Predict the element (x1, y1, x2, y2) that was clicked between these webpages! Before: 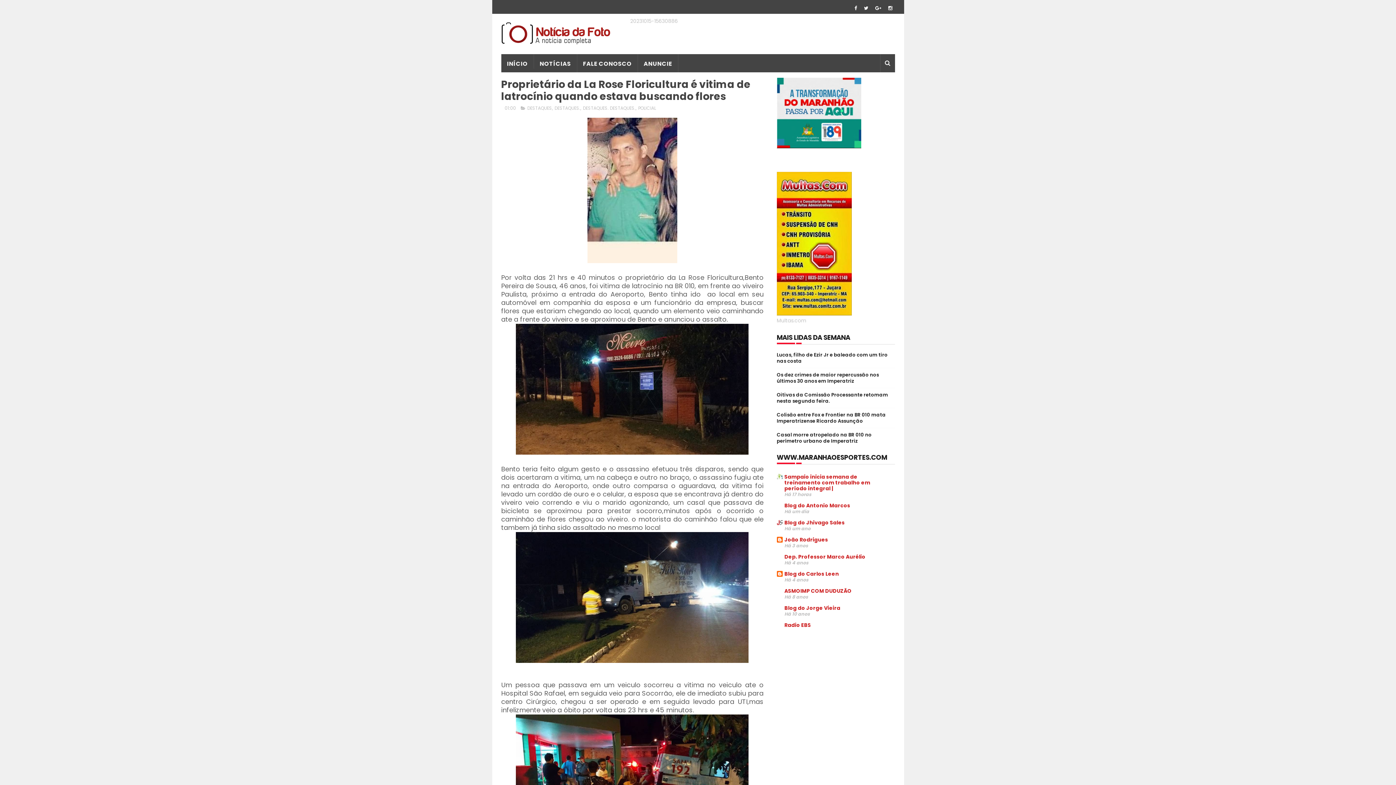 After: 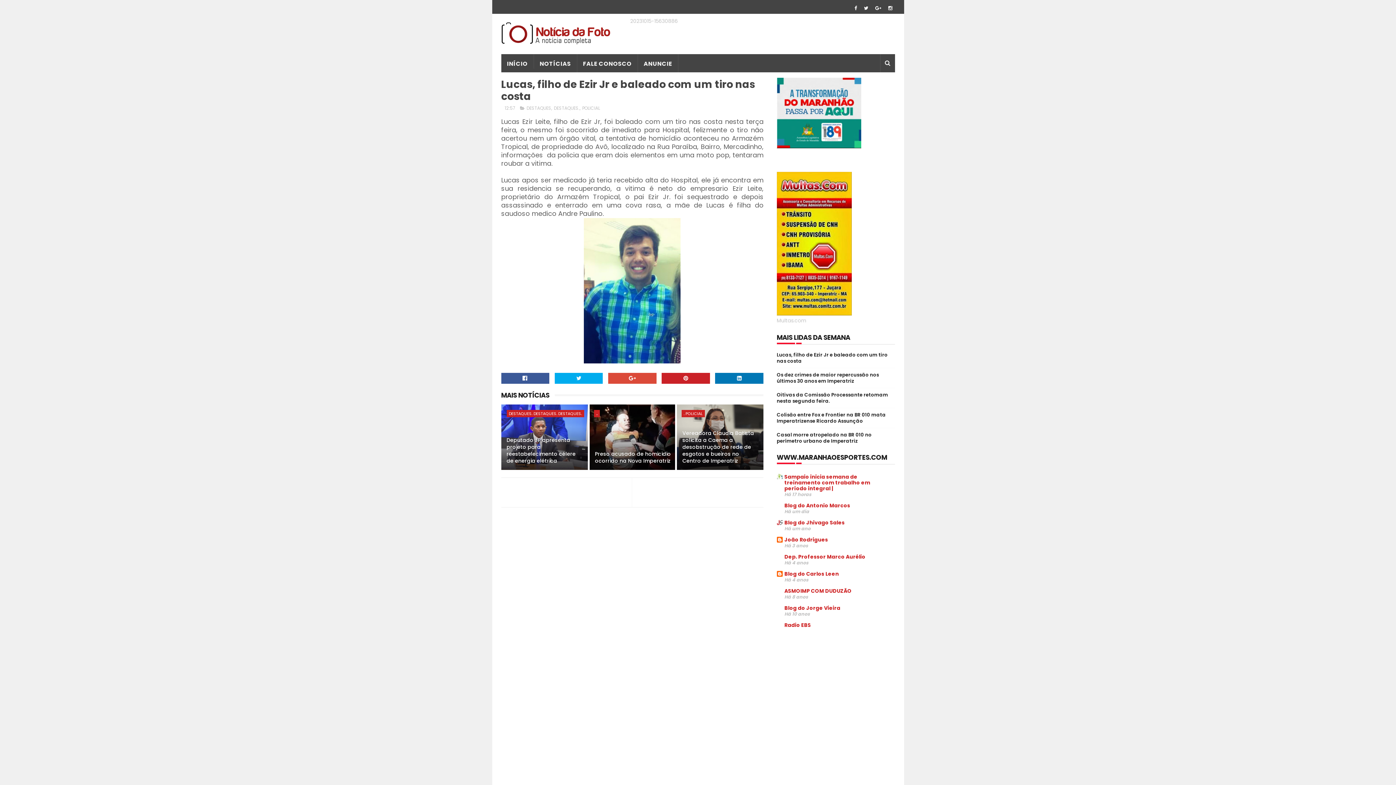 Action: label: Lucas, filho de Ezir Jr e baleado com um tiro nas costa bbox: (776, 351, 887, 364)